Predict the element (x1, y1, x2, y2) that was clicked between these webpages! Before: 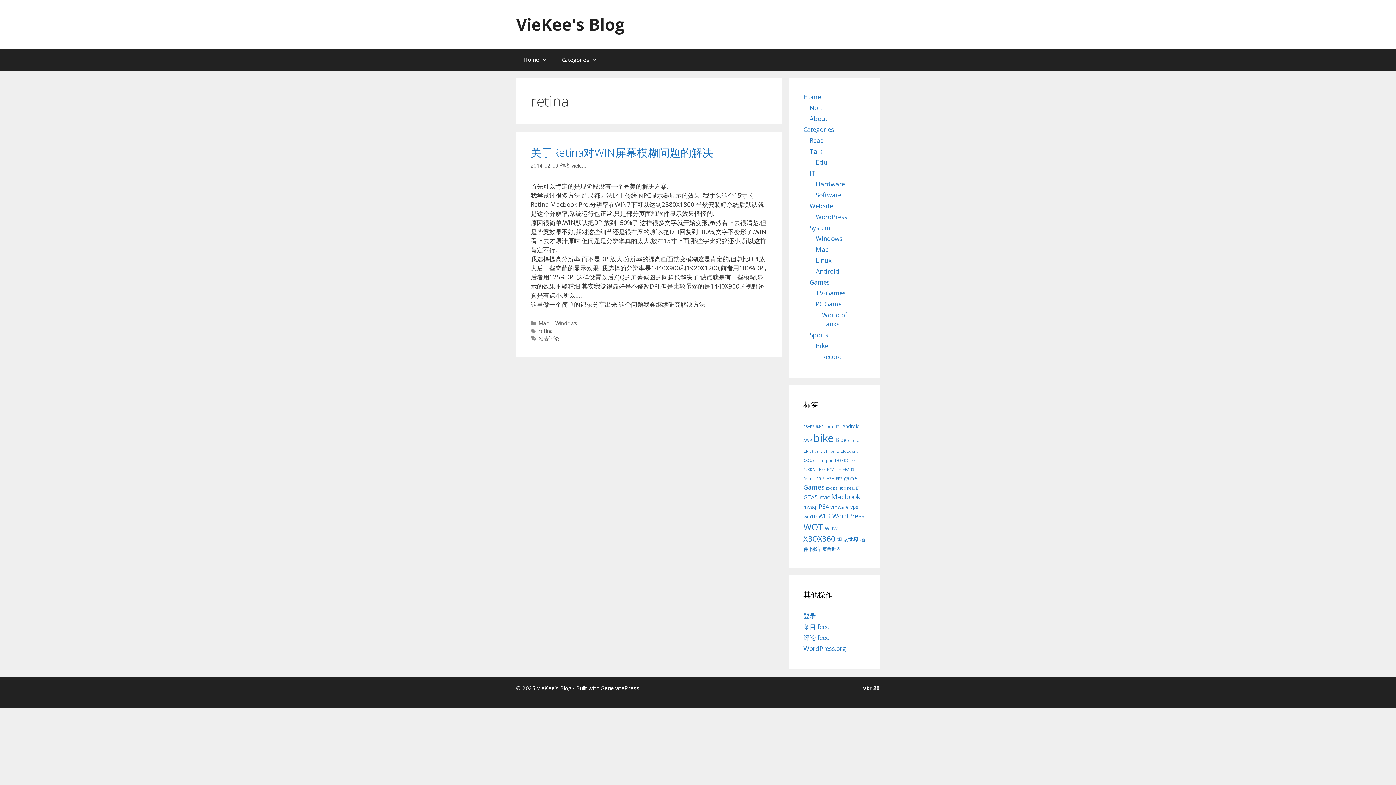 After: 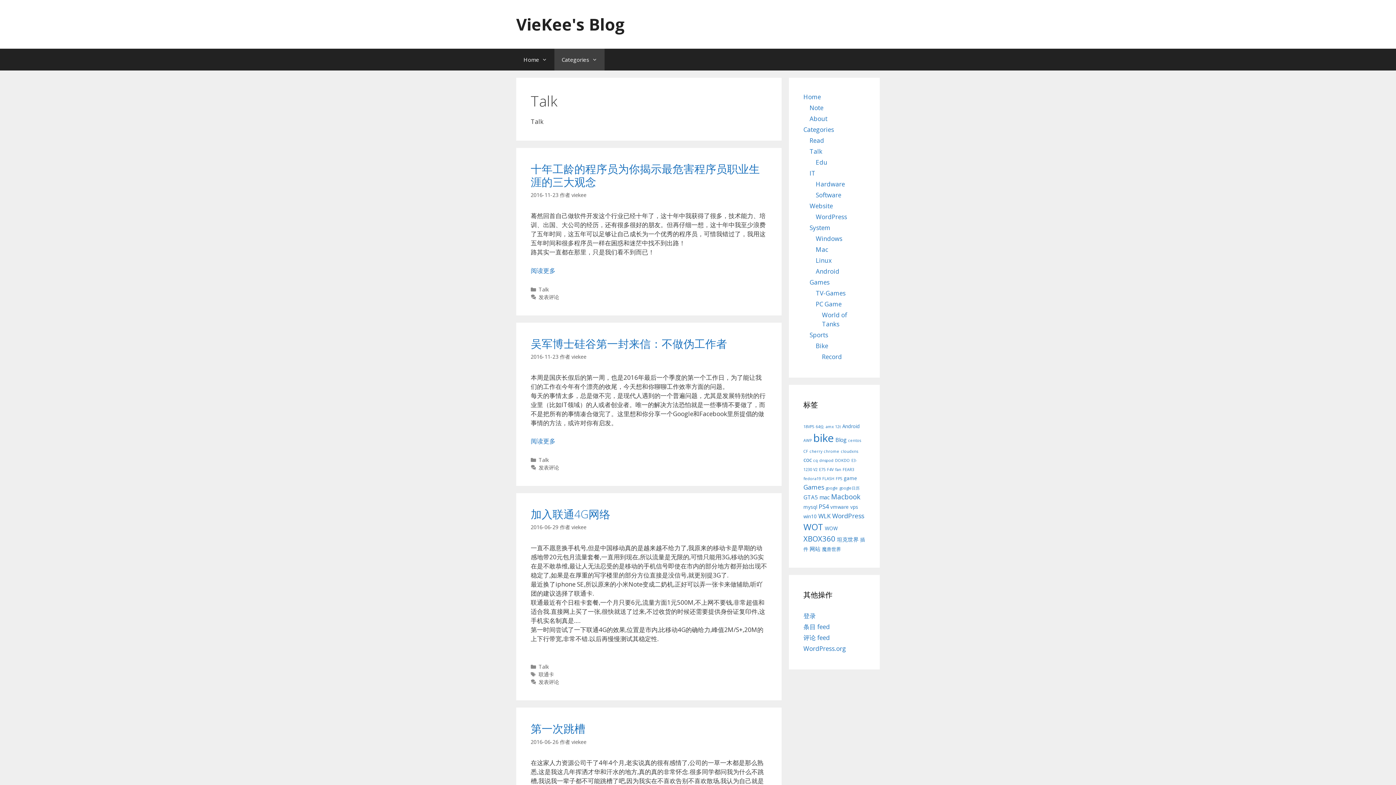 Action: label: Talk bbox: (809, 147, 822, 155)